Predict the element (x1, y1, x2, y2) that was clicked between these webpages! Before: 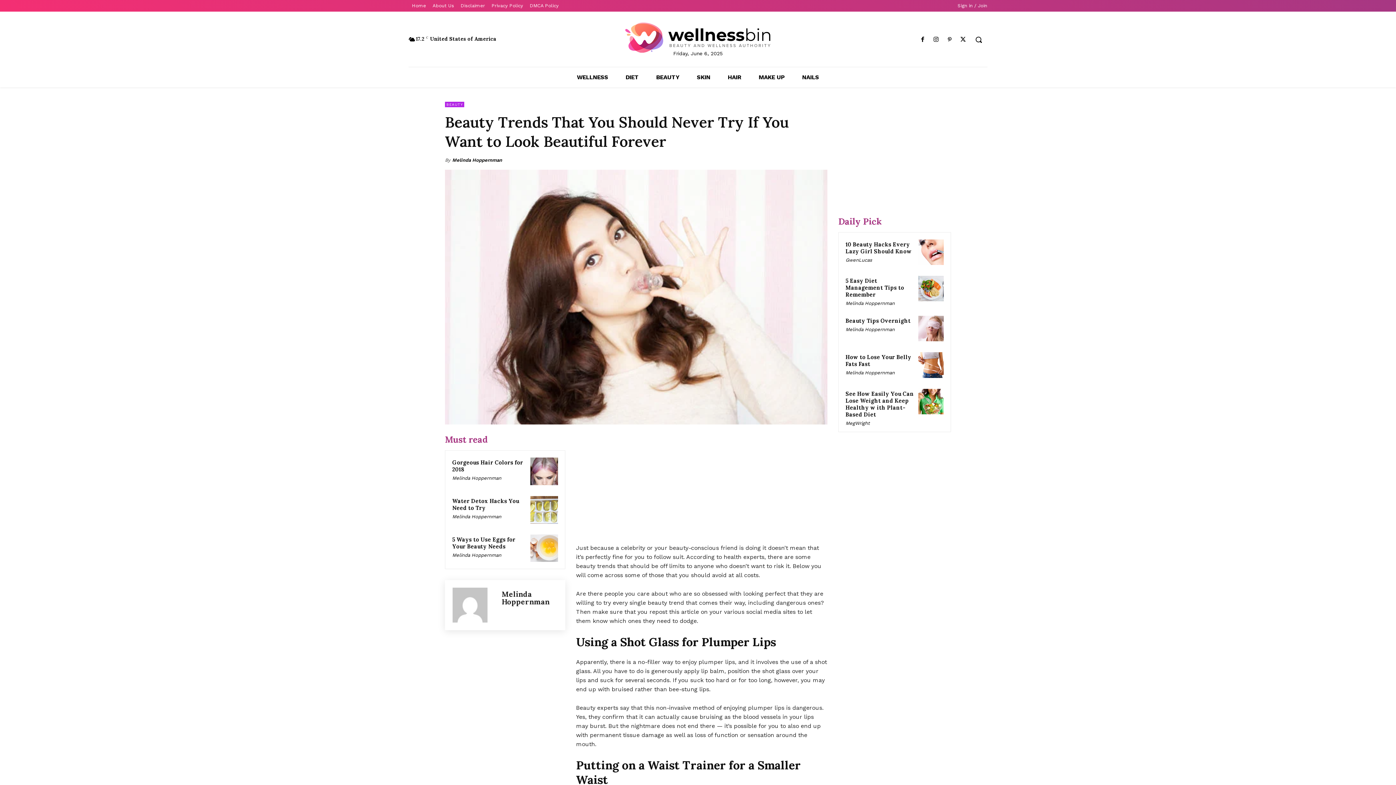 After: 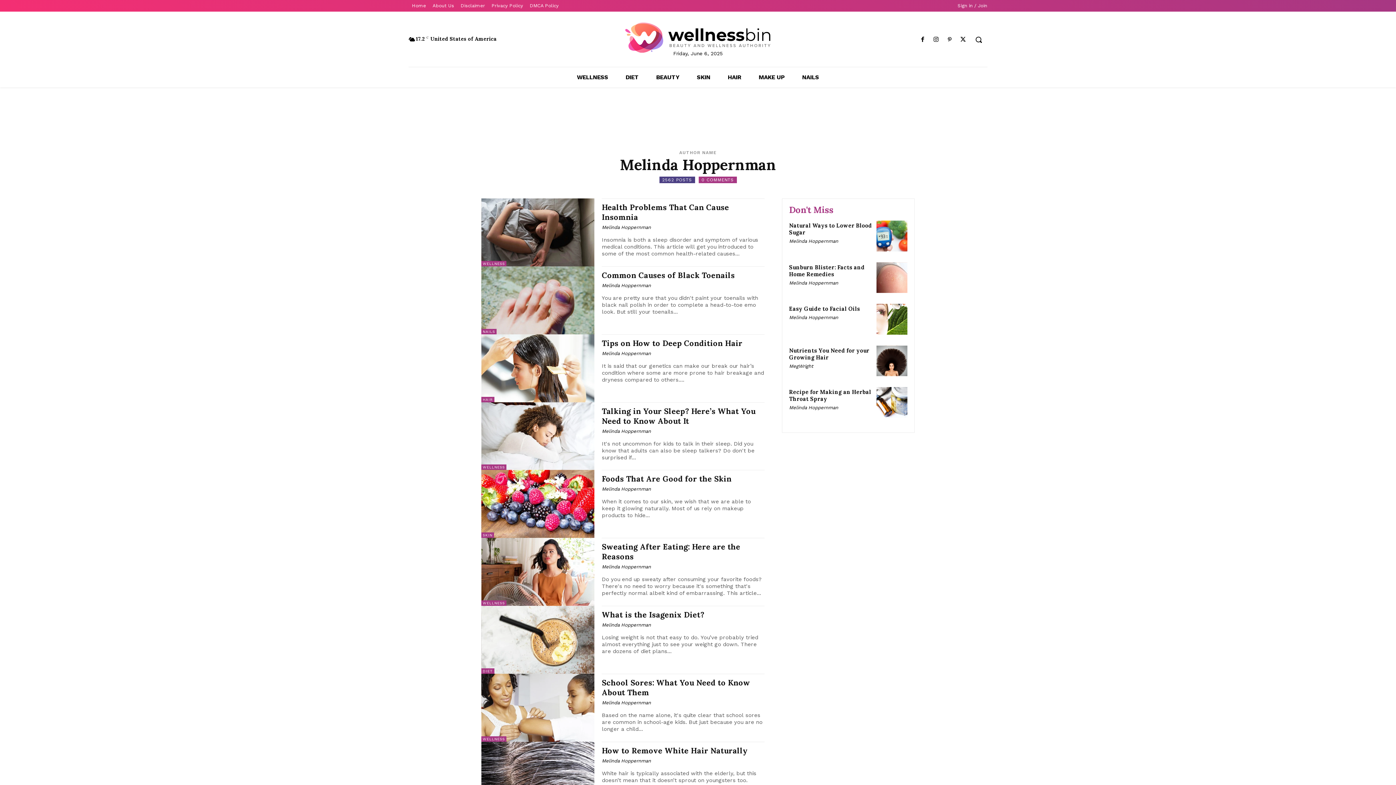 Action: bbox: (452, 156, 502, 164) label: Melinda Hoppernman